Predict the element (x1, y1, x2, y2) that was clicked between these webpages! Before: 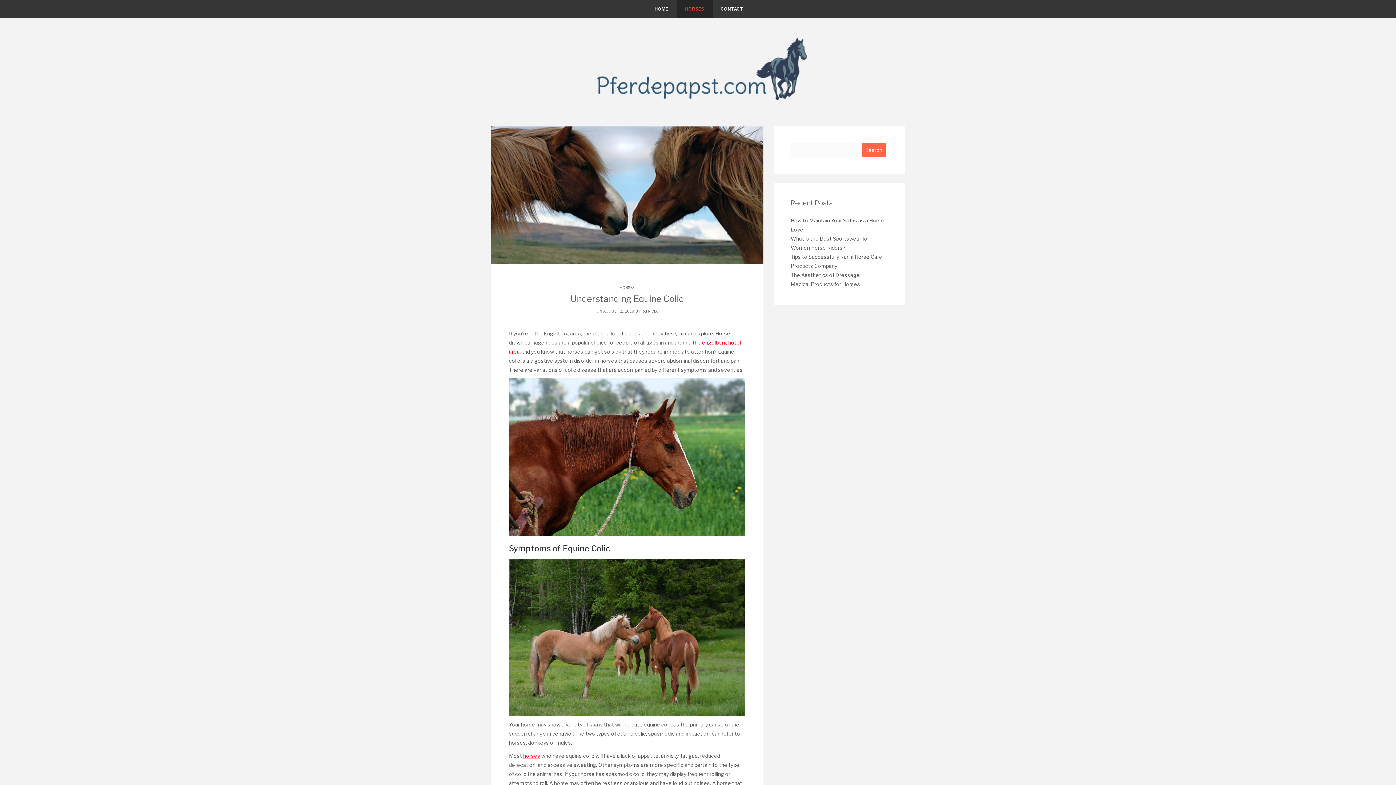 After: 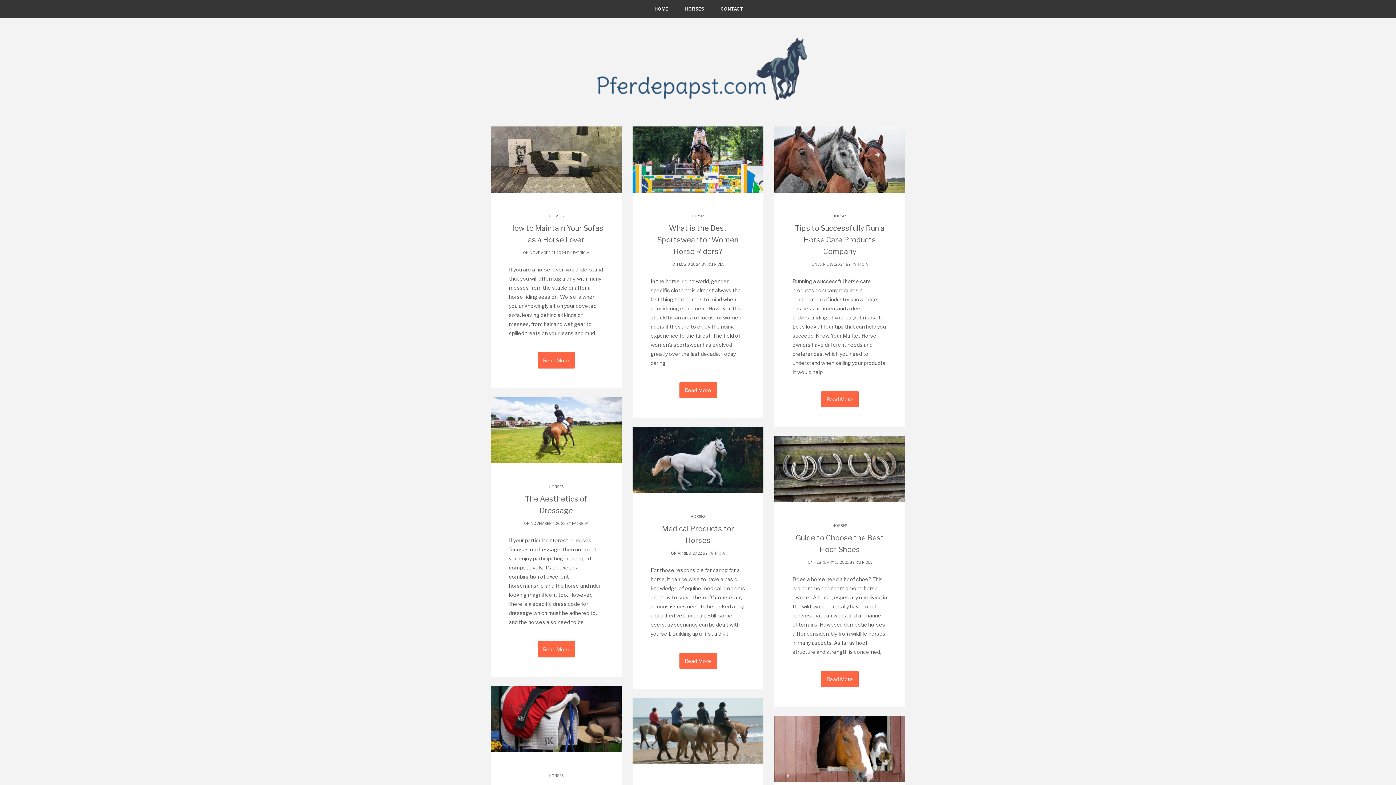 Action: bbox: (589, 68, 807, 74)